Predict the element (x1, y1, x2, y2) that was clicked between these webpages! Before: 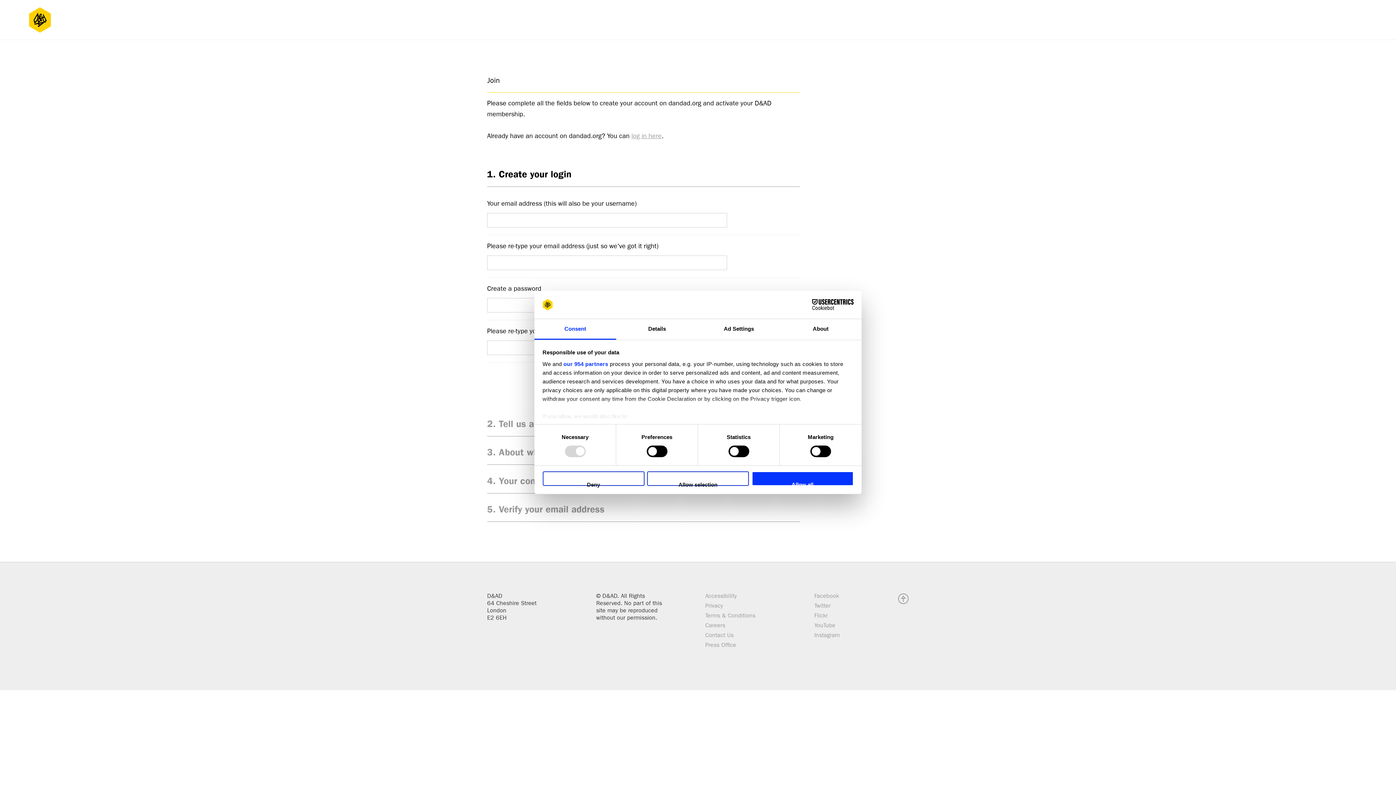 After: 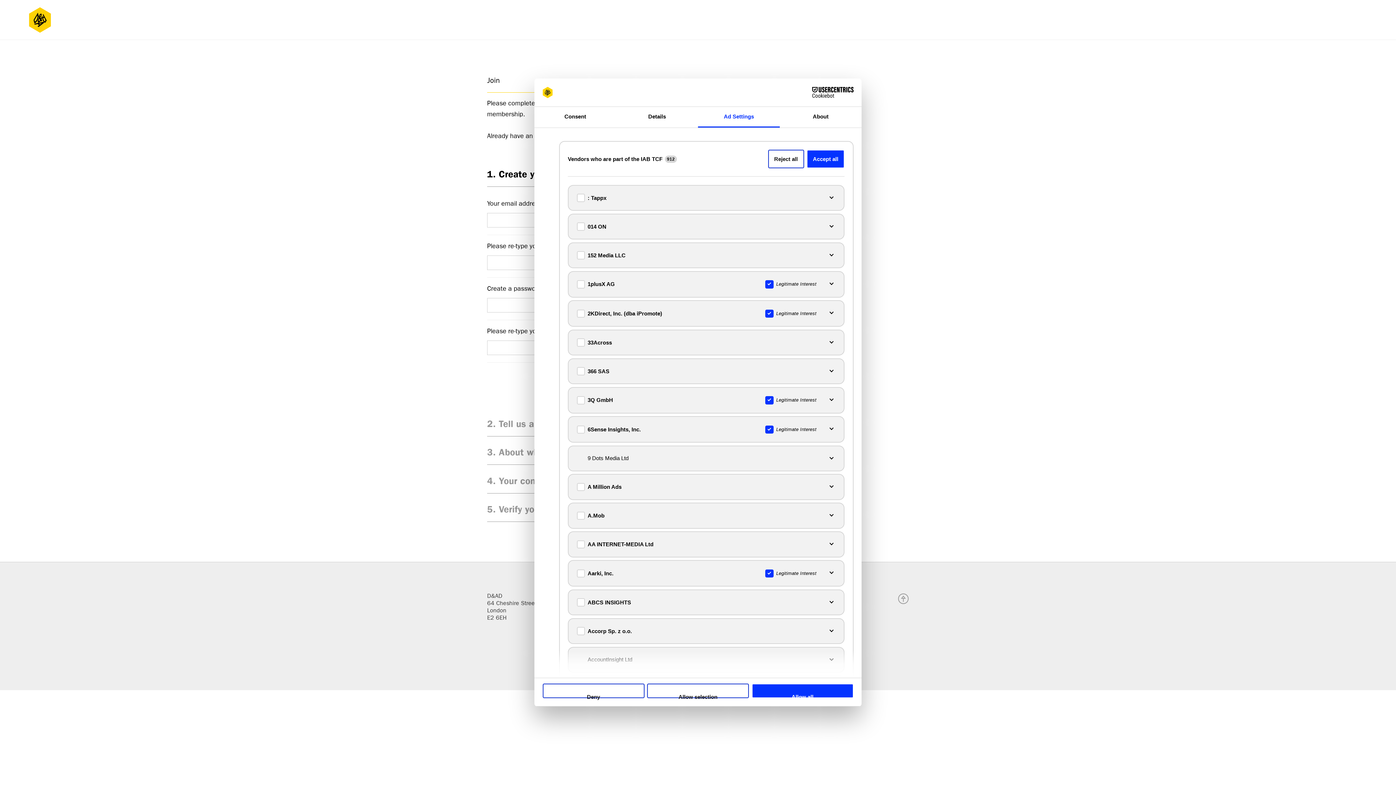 Action: bbox: (563, 361, 608, 367) label: our 954 partners